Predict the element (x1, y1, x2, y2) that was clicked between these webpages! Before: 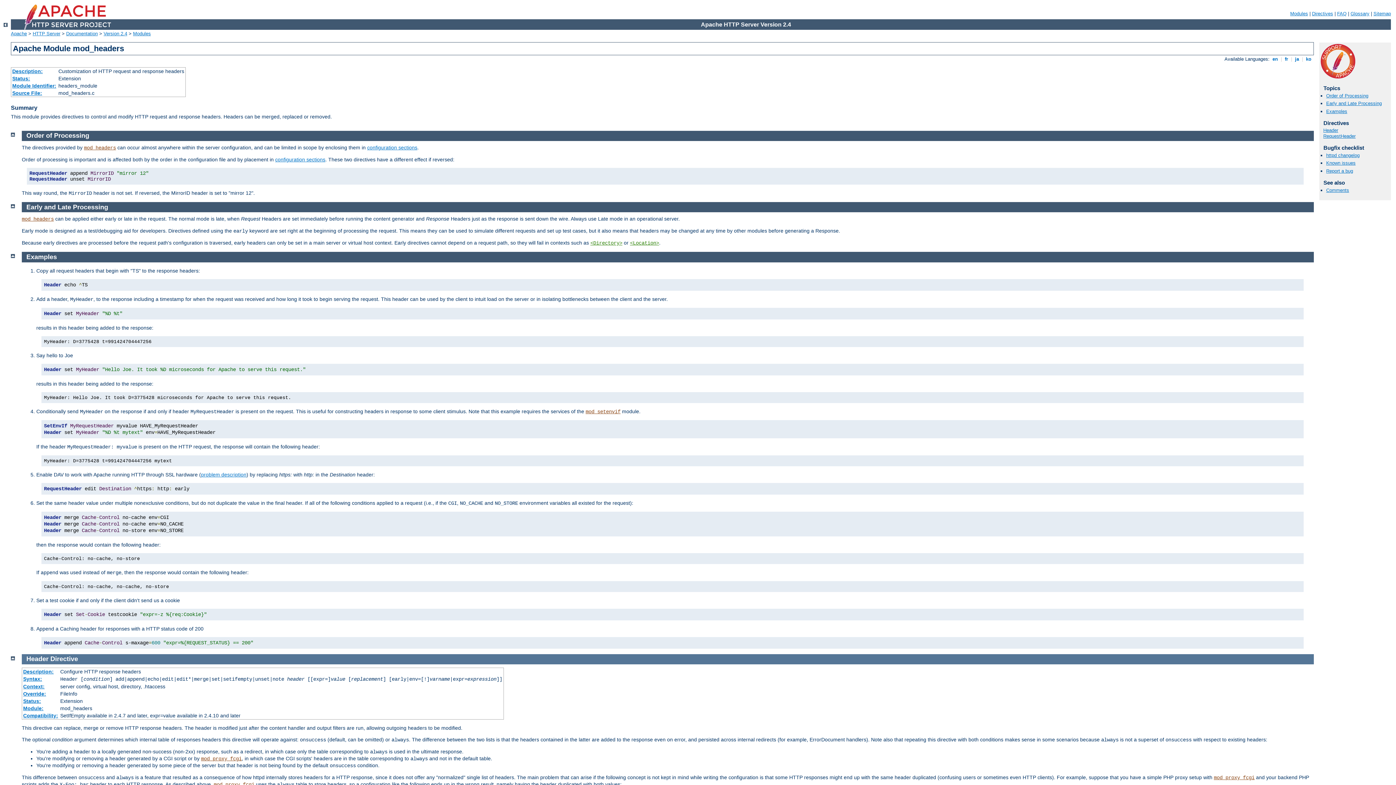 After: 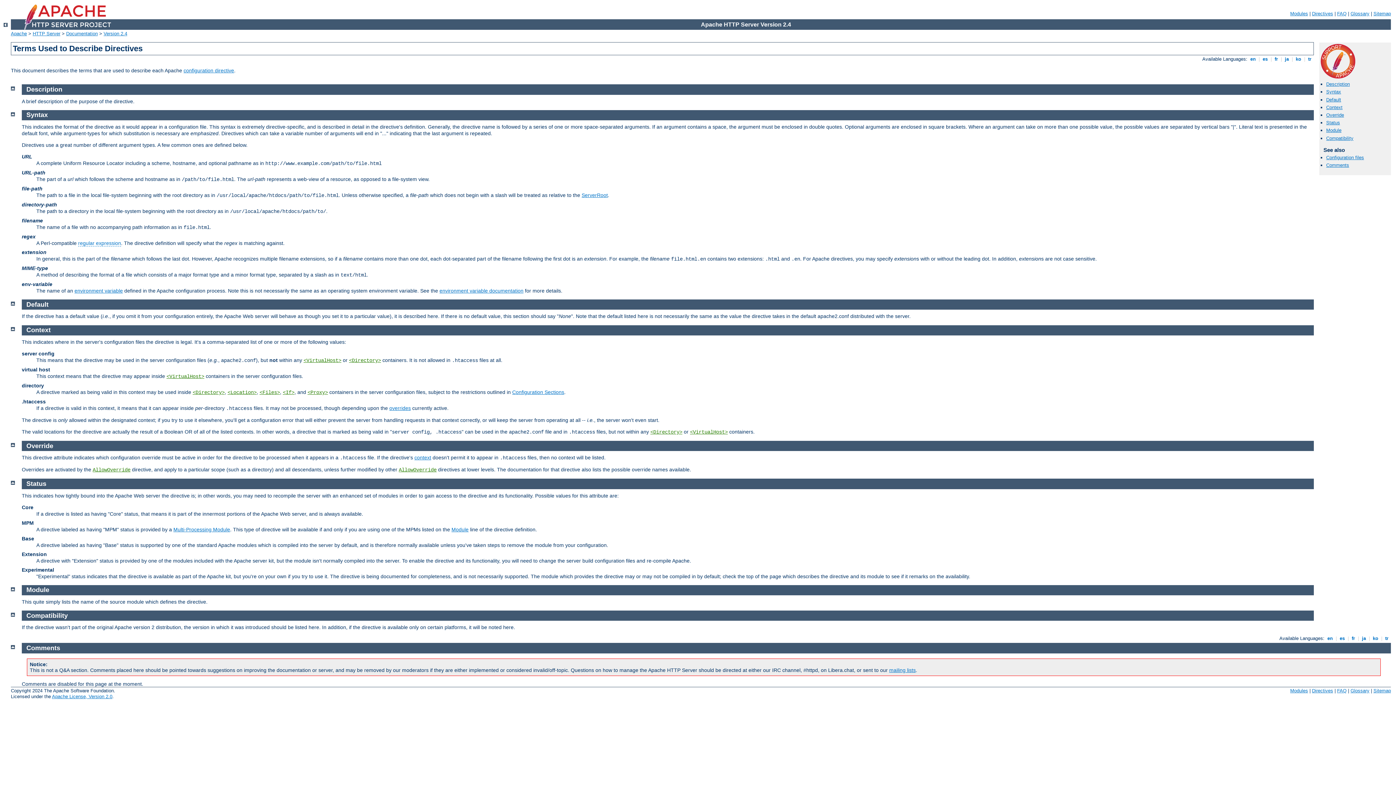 Action: bbox: (23, 684, 44, 689) label: Context: